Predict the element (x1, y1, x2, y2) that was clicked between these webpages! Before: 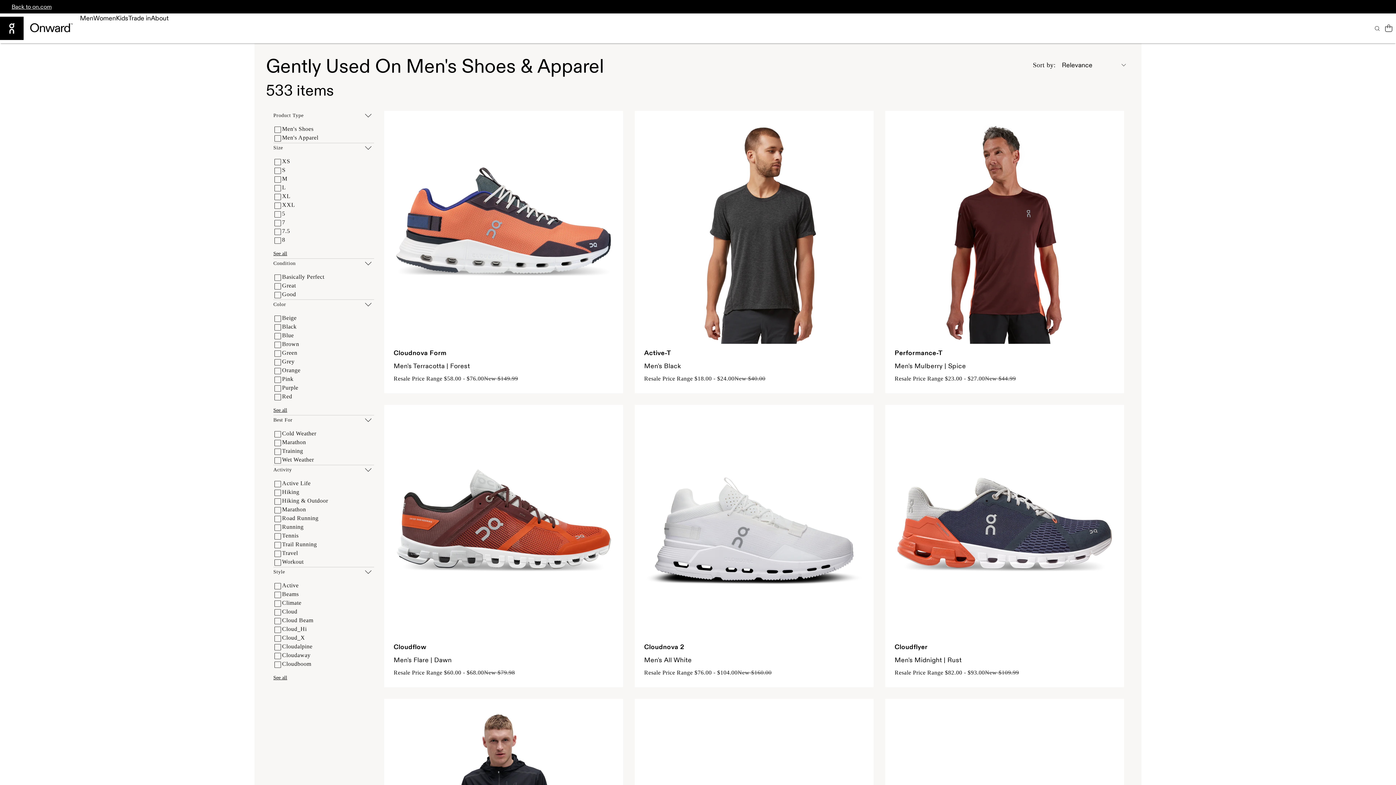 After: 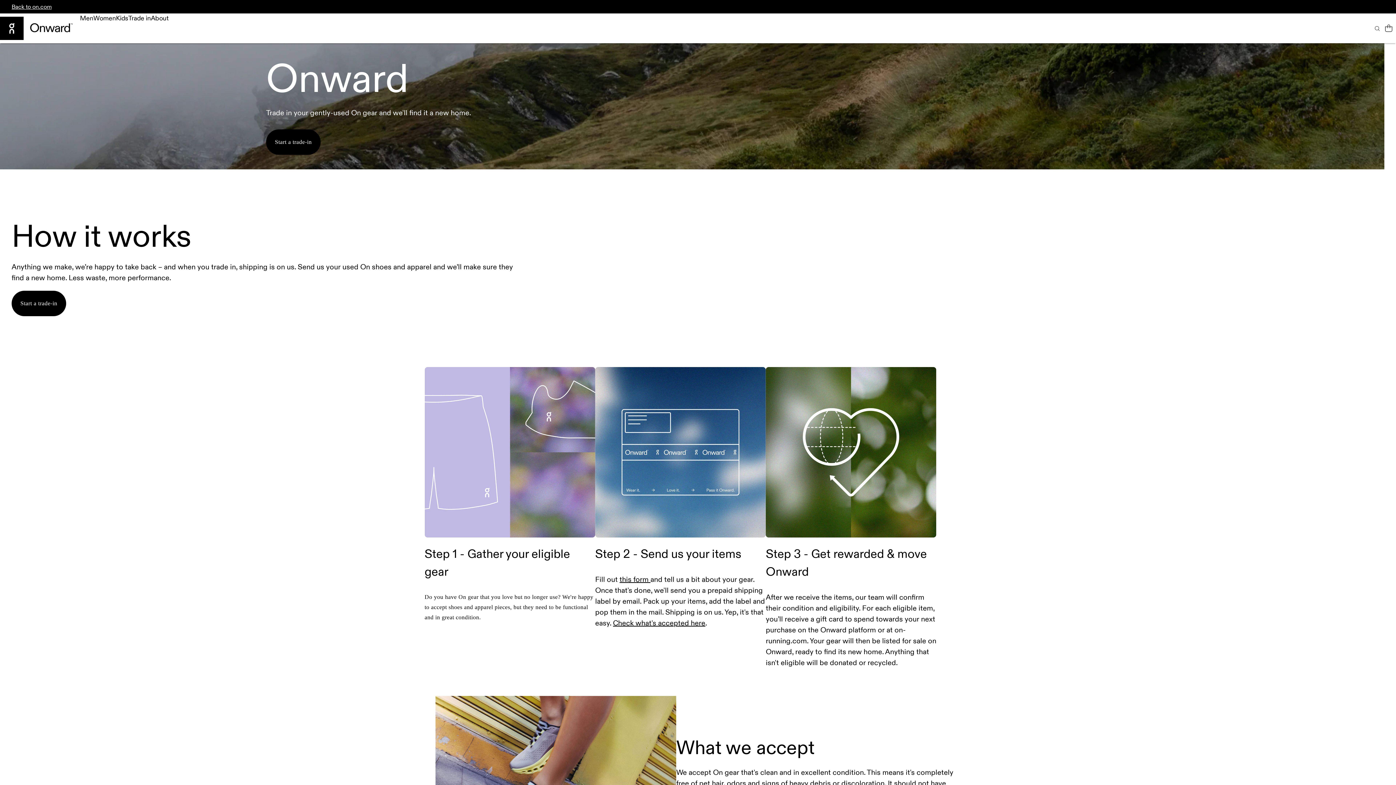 Action: bbox: (128, 14, 150, 44) label: Trade in